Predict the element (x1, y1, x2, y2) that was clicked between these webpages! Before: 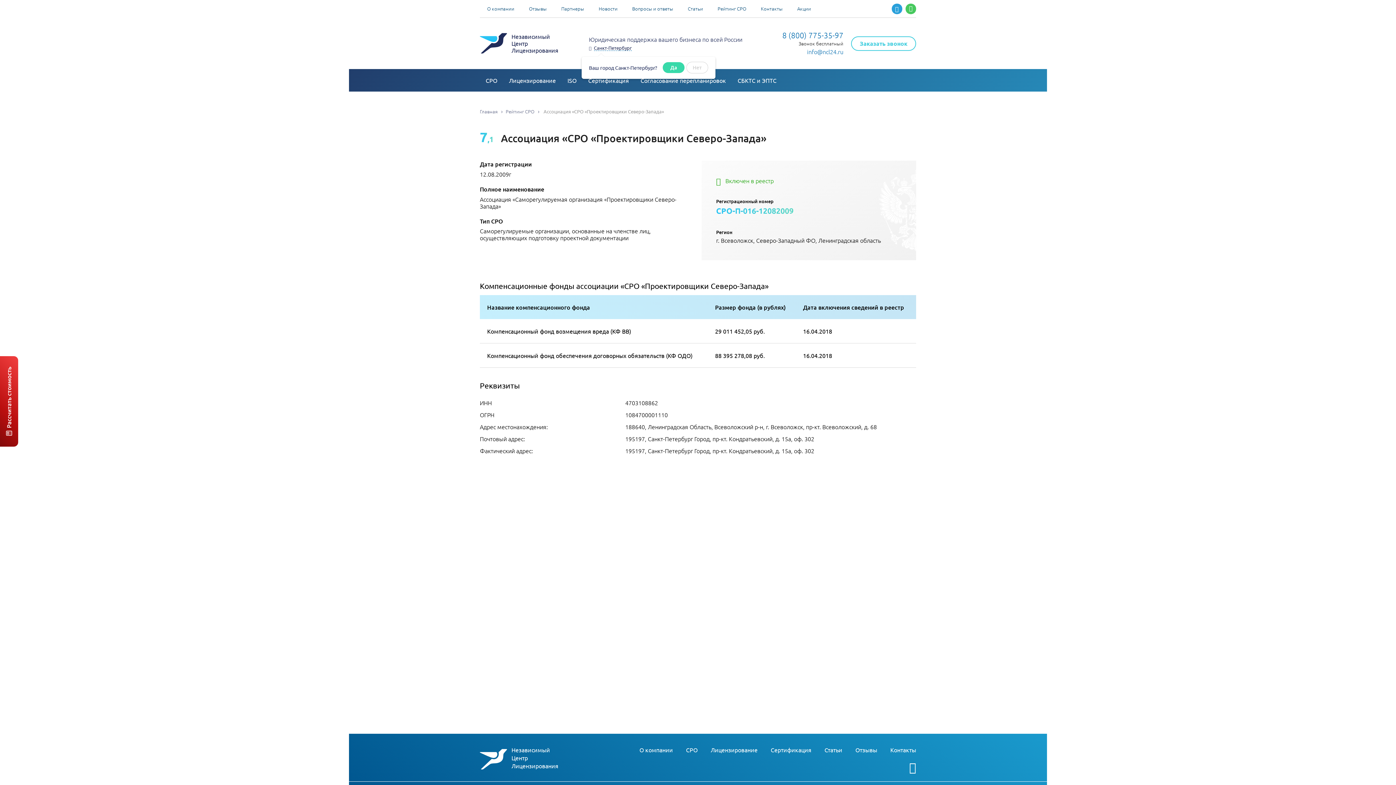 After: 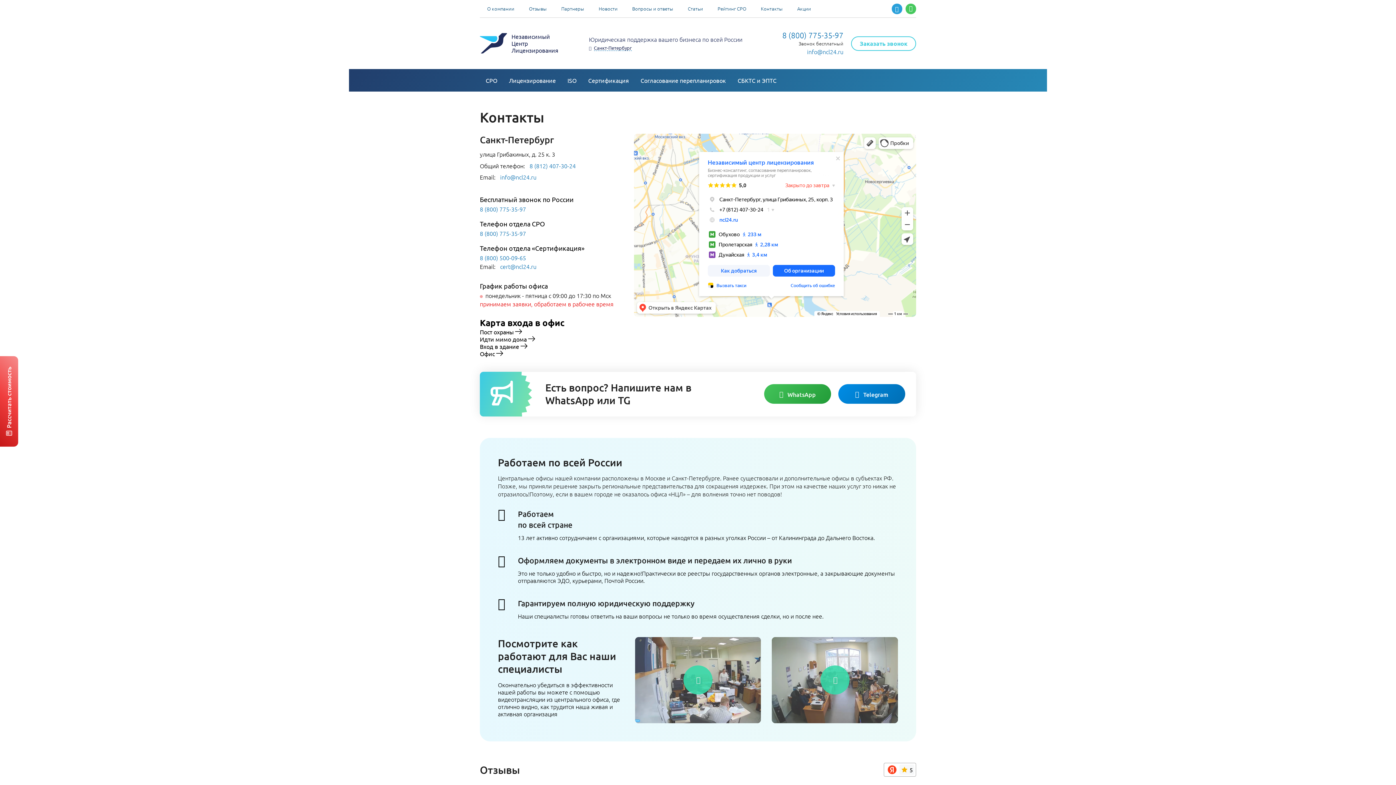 Action: label: Контакты bbox: (761, 5, 782, 12)